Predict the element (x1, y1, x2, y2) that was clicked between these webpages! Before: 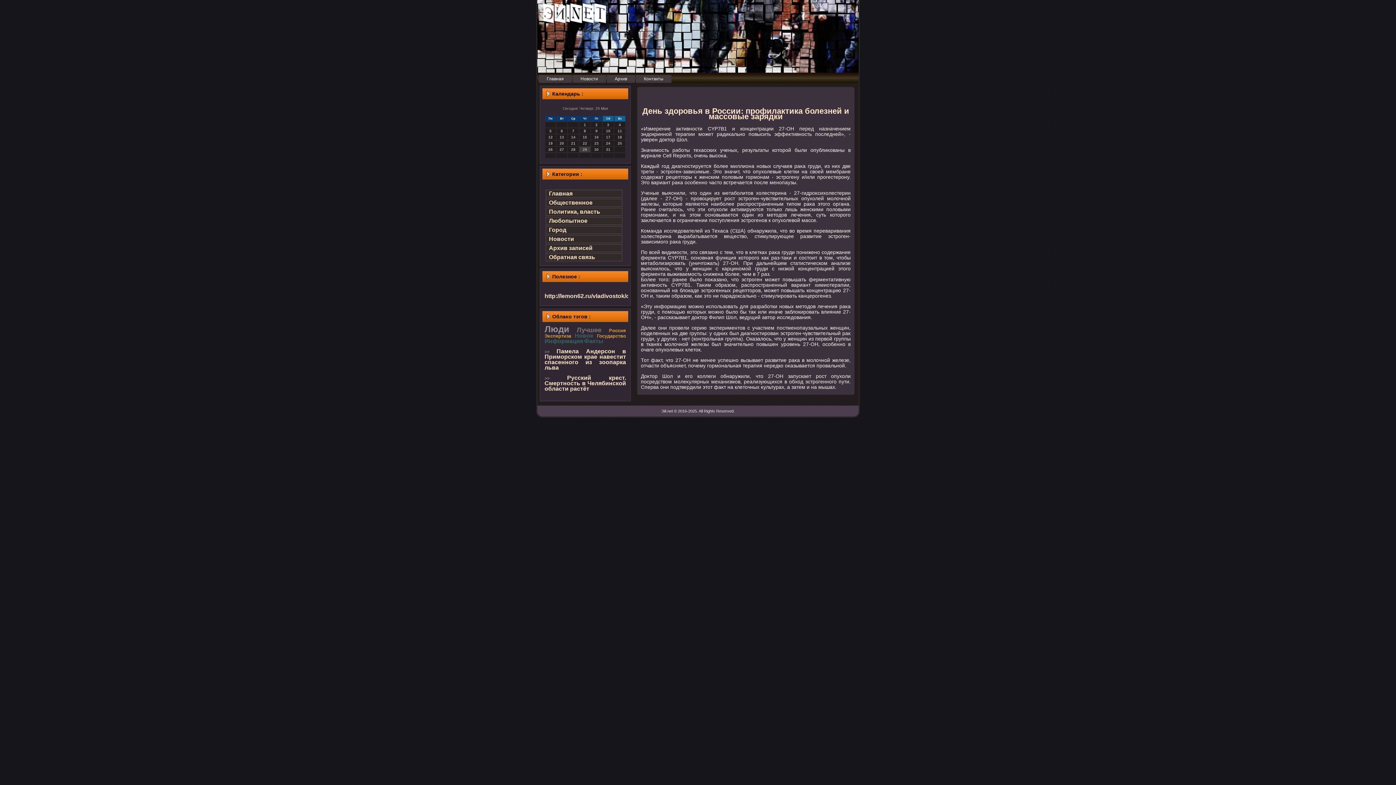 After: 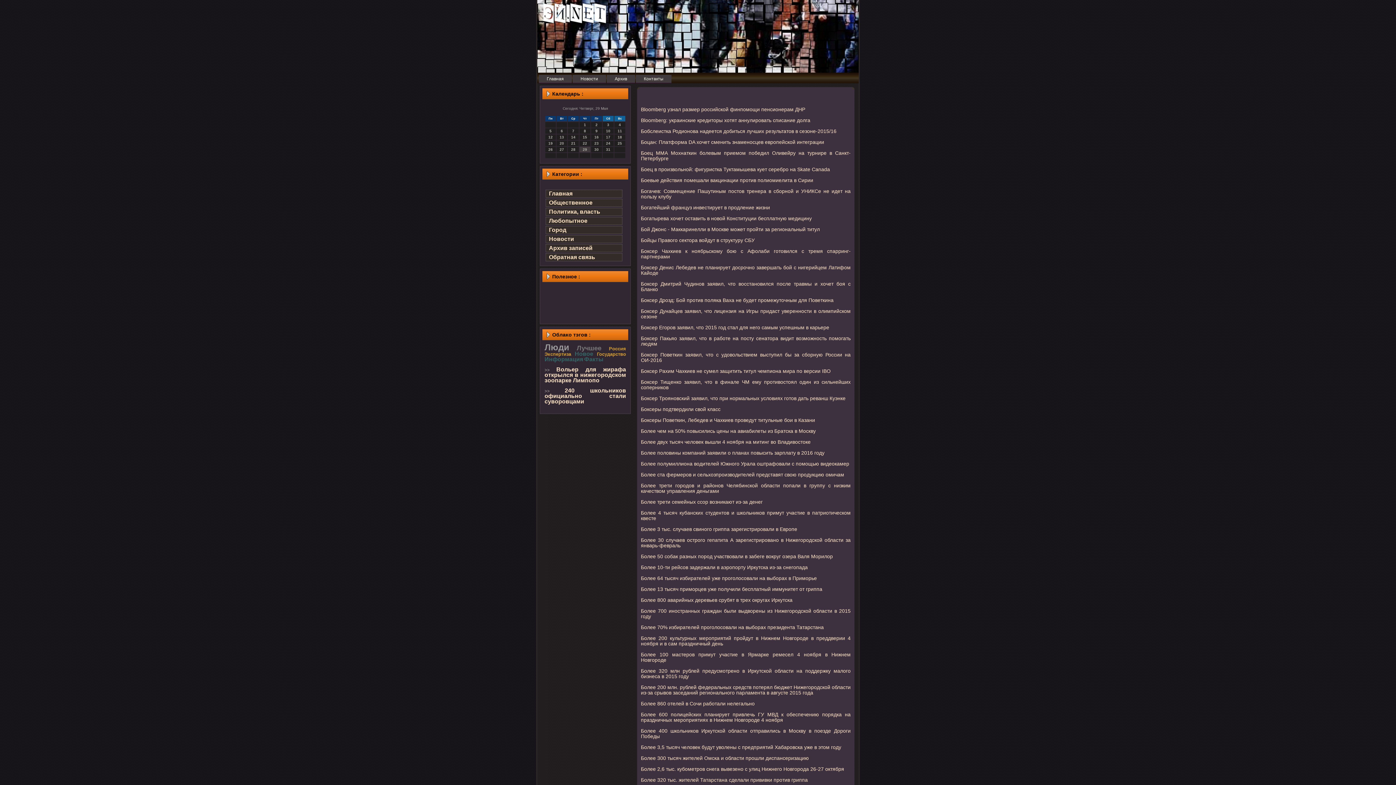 Action: label: Лучшее bbox: (576, 327, 601, 333)